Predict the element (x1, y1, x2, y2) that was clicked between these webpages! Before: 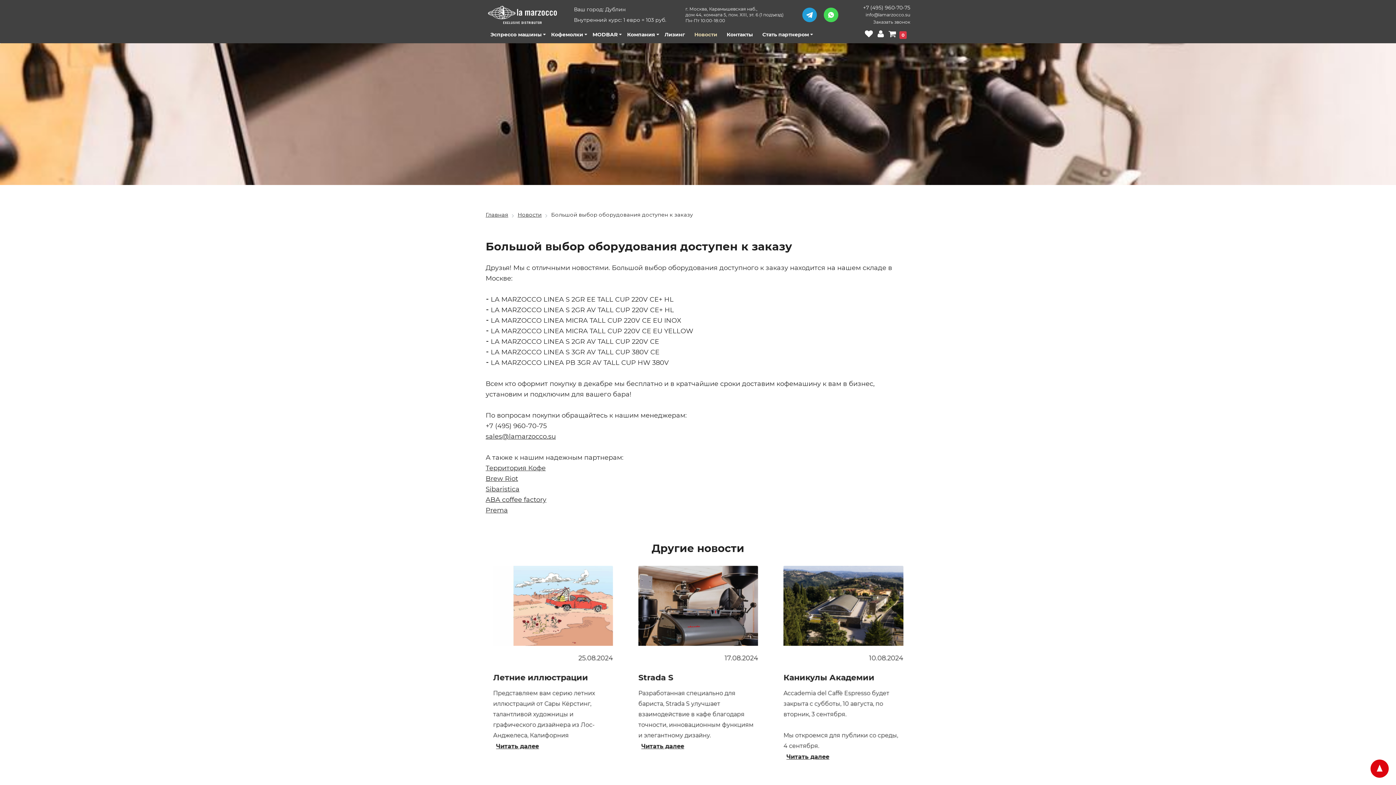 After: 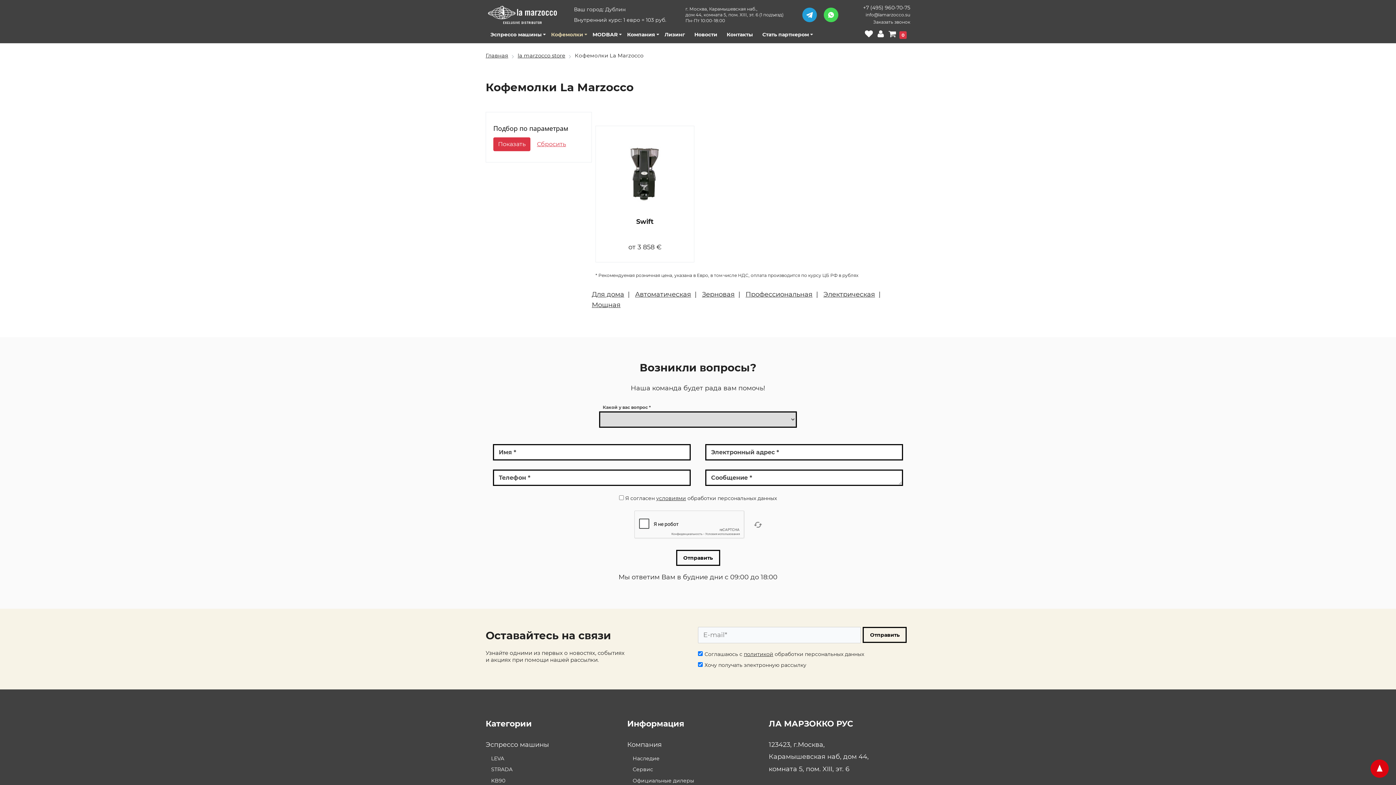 Action: bbox: (551, 31, 583, 37) label: Кофемолки